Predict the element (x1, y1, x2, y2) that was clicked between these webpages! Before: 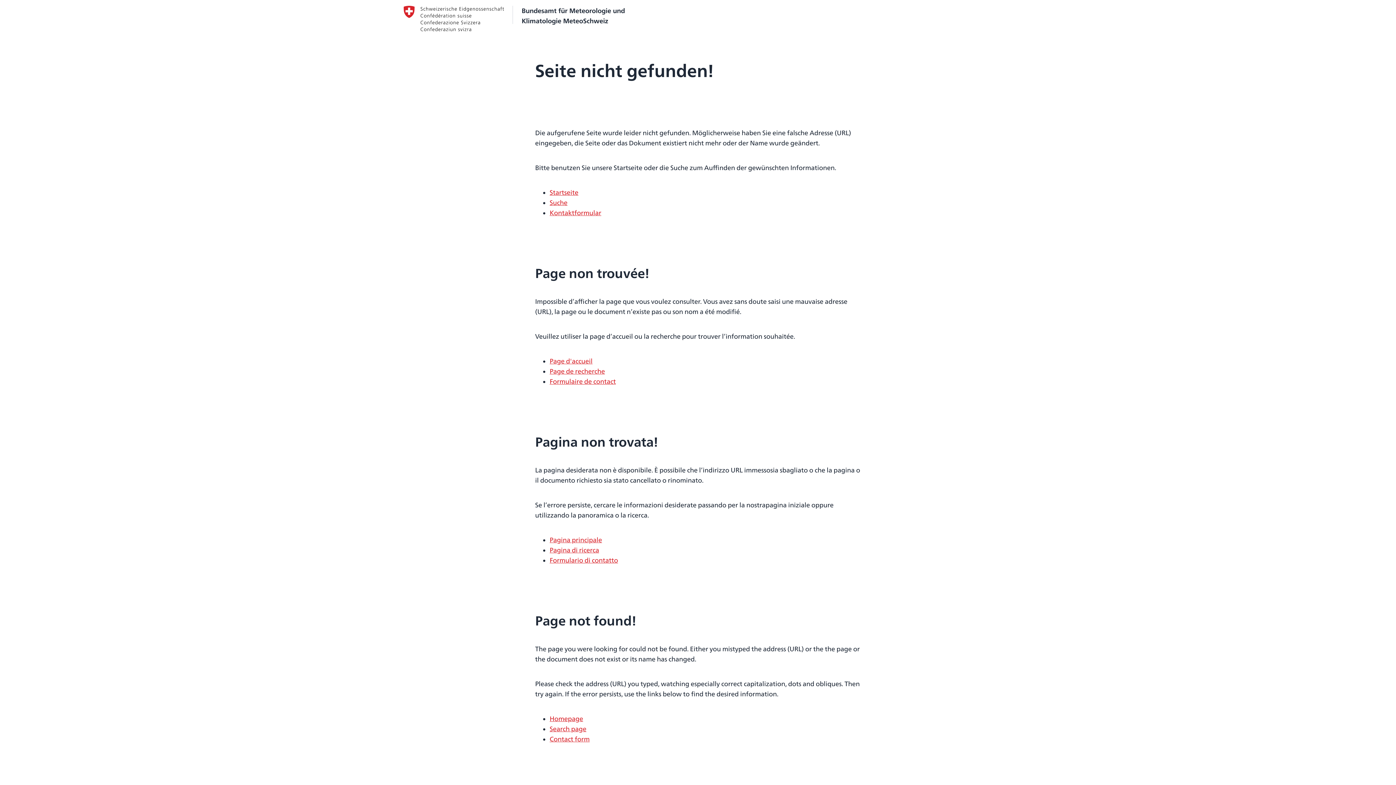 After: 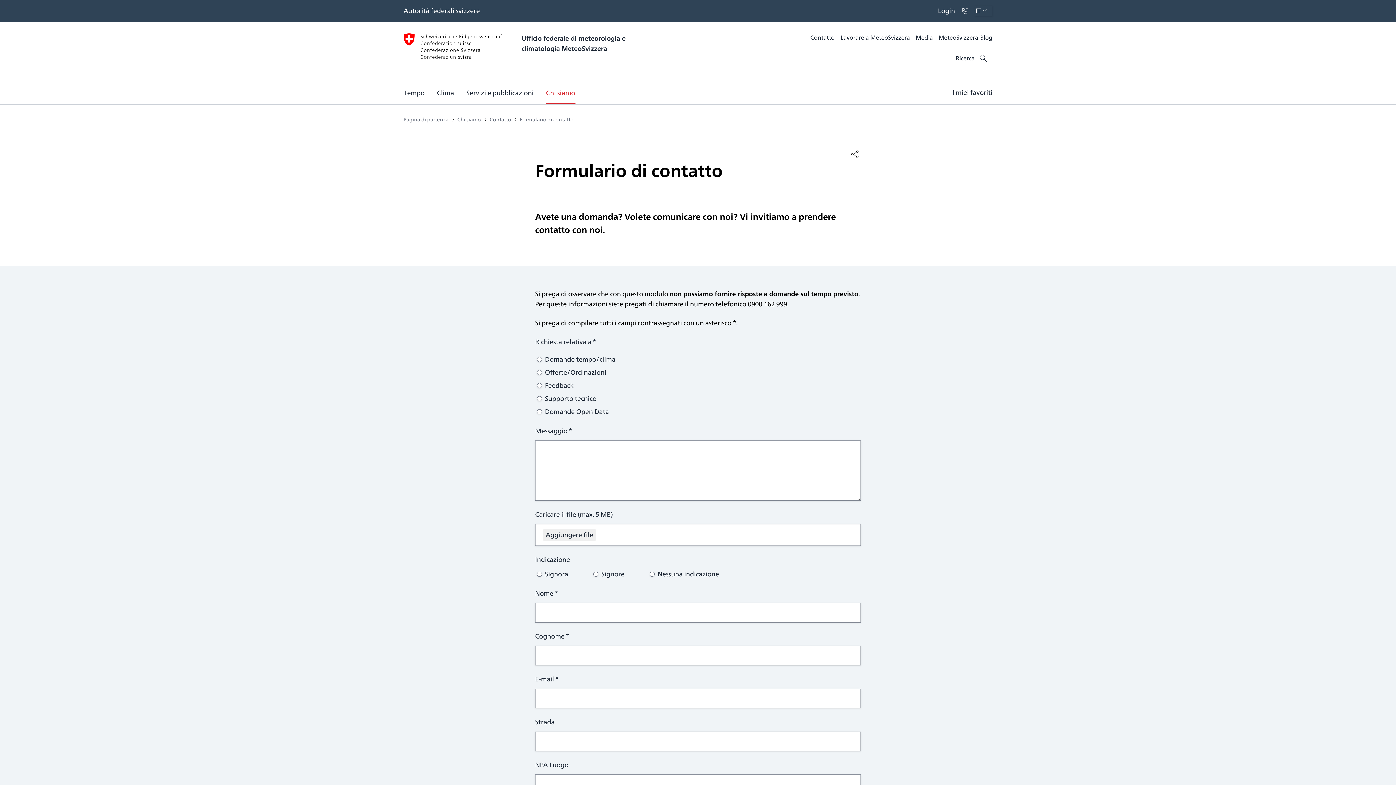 Action: bbox: (549, 555, 618, 565) label: Formulario di contatto